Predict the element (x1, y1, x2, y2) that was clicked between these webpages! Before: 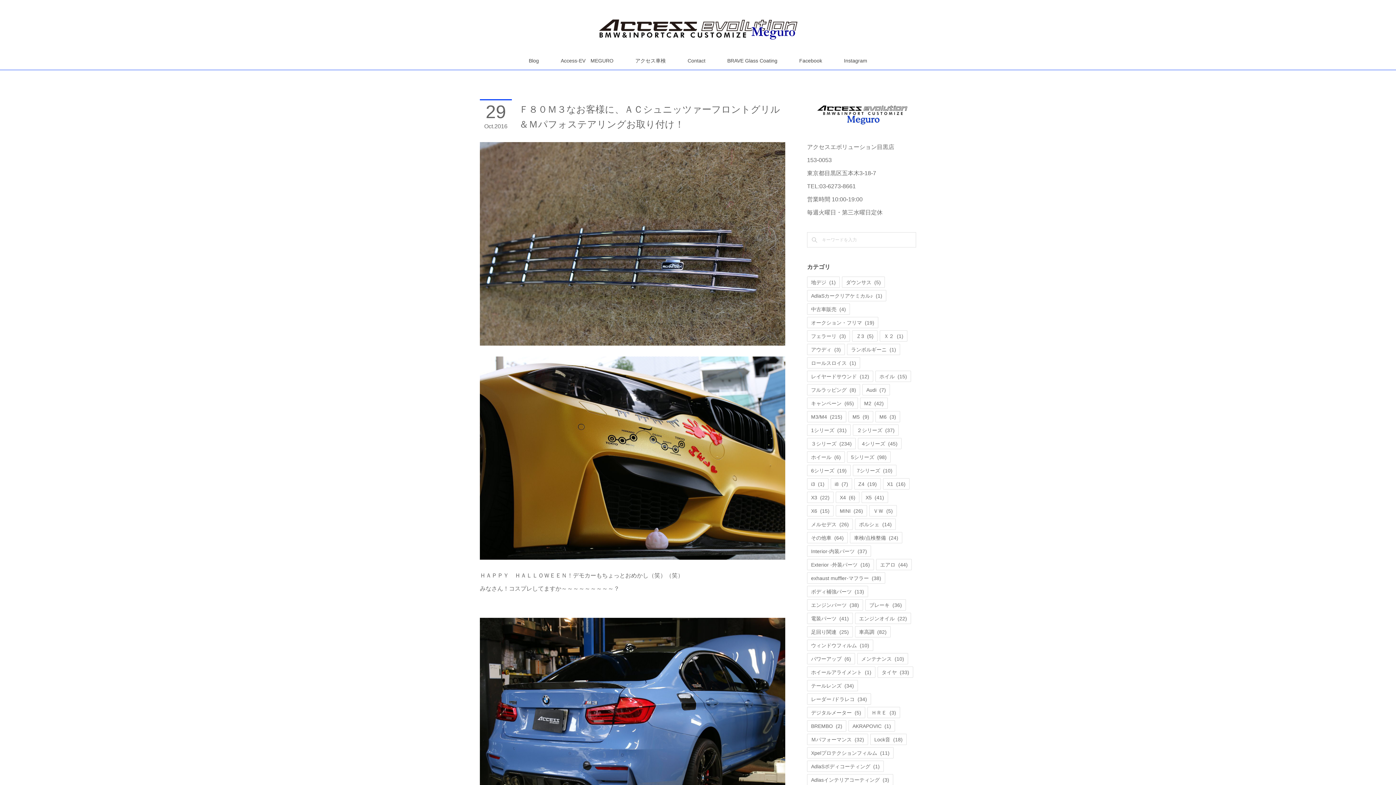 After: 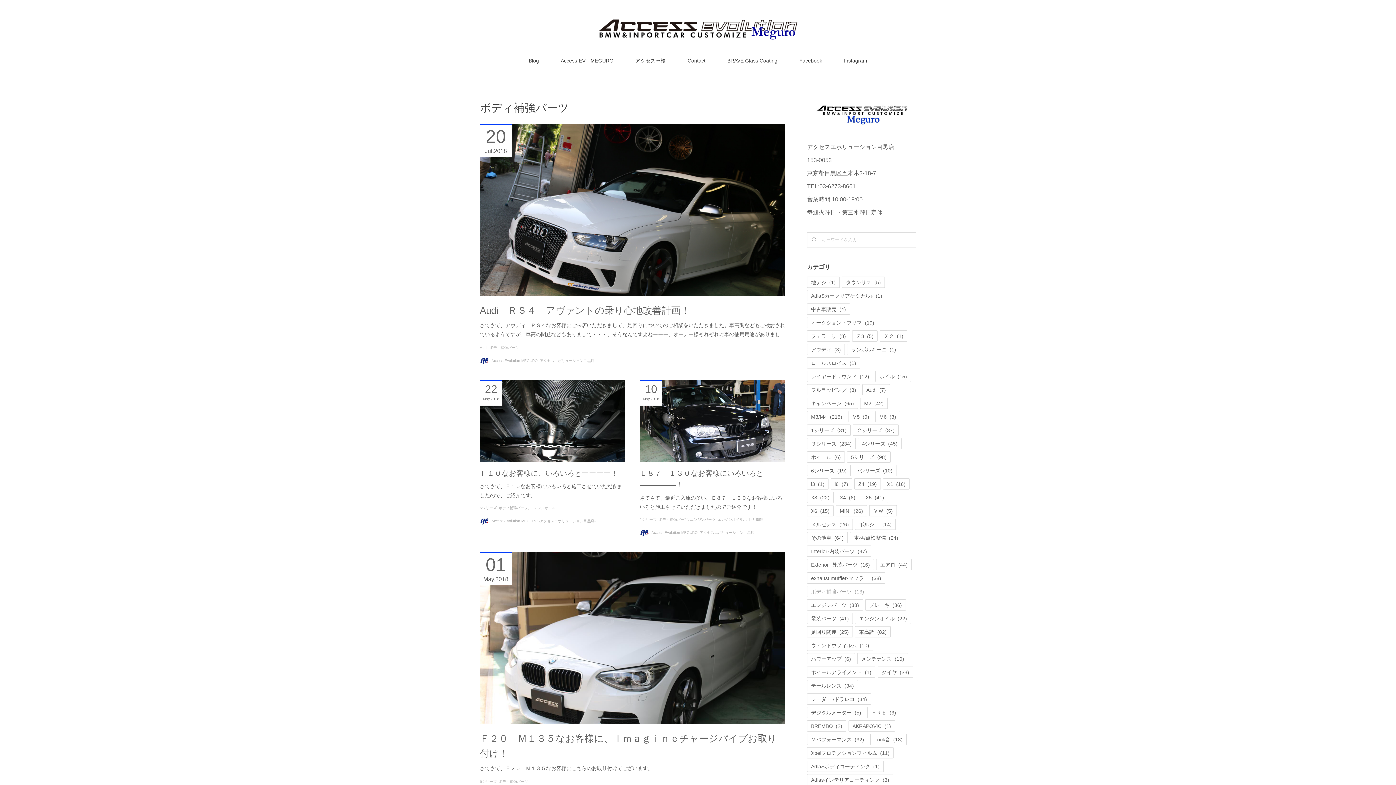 Action: bbox: (807, 586, 868, 597) label: ボディ補強パーツ(13)